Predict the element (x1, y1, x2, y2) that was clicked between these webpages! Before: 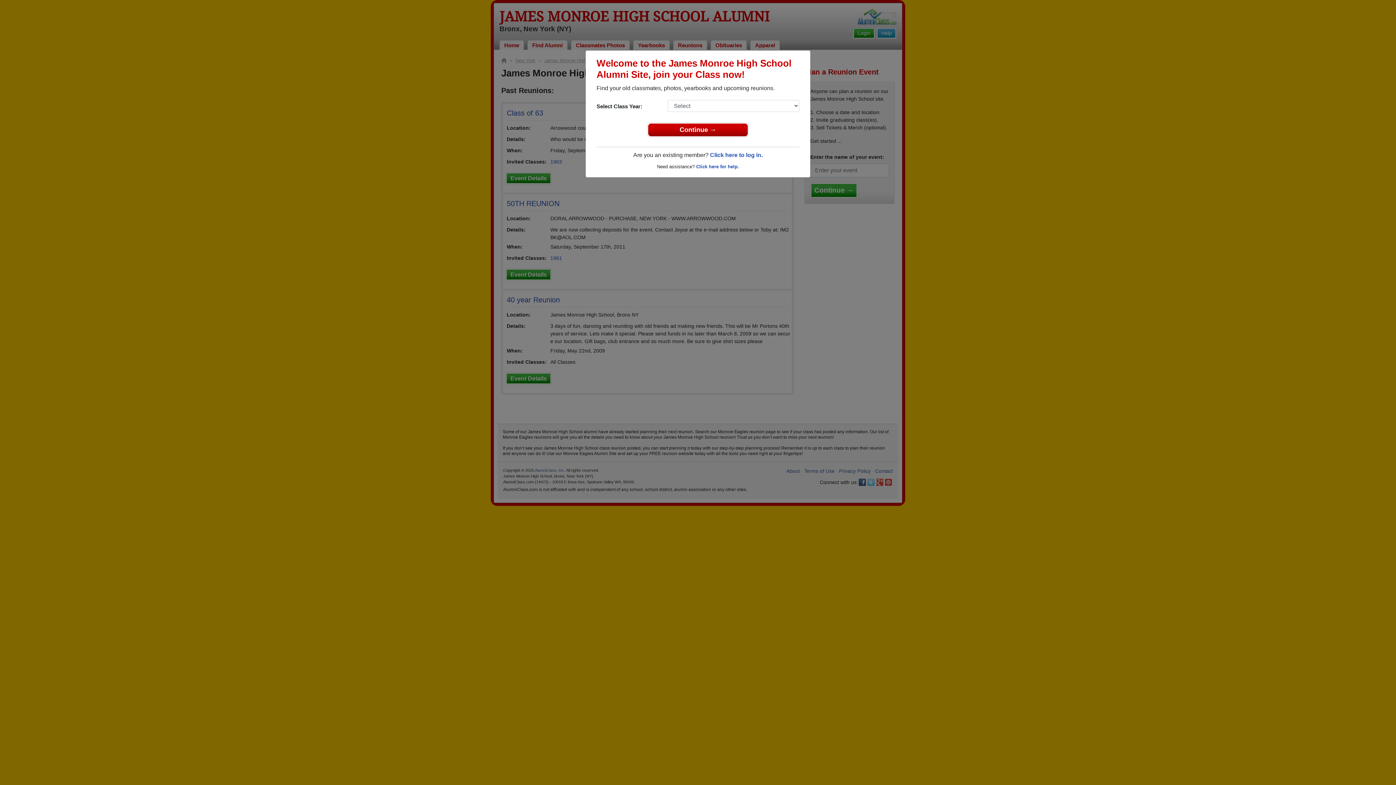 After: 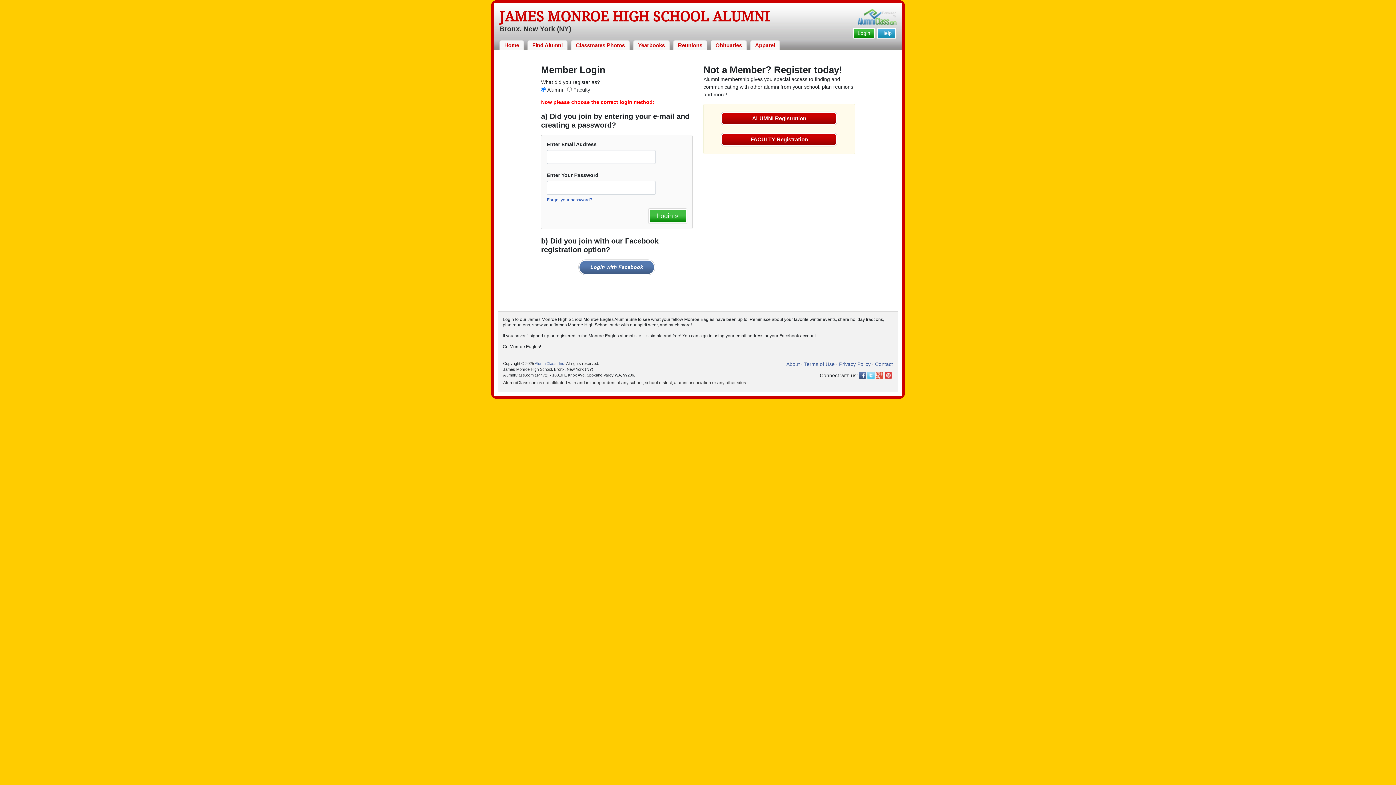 Action: label: Click here to log in. bbox: (710, 152, 762, 158)